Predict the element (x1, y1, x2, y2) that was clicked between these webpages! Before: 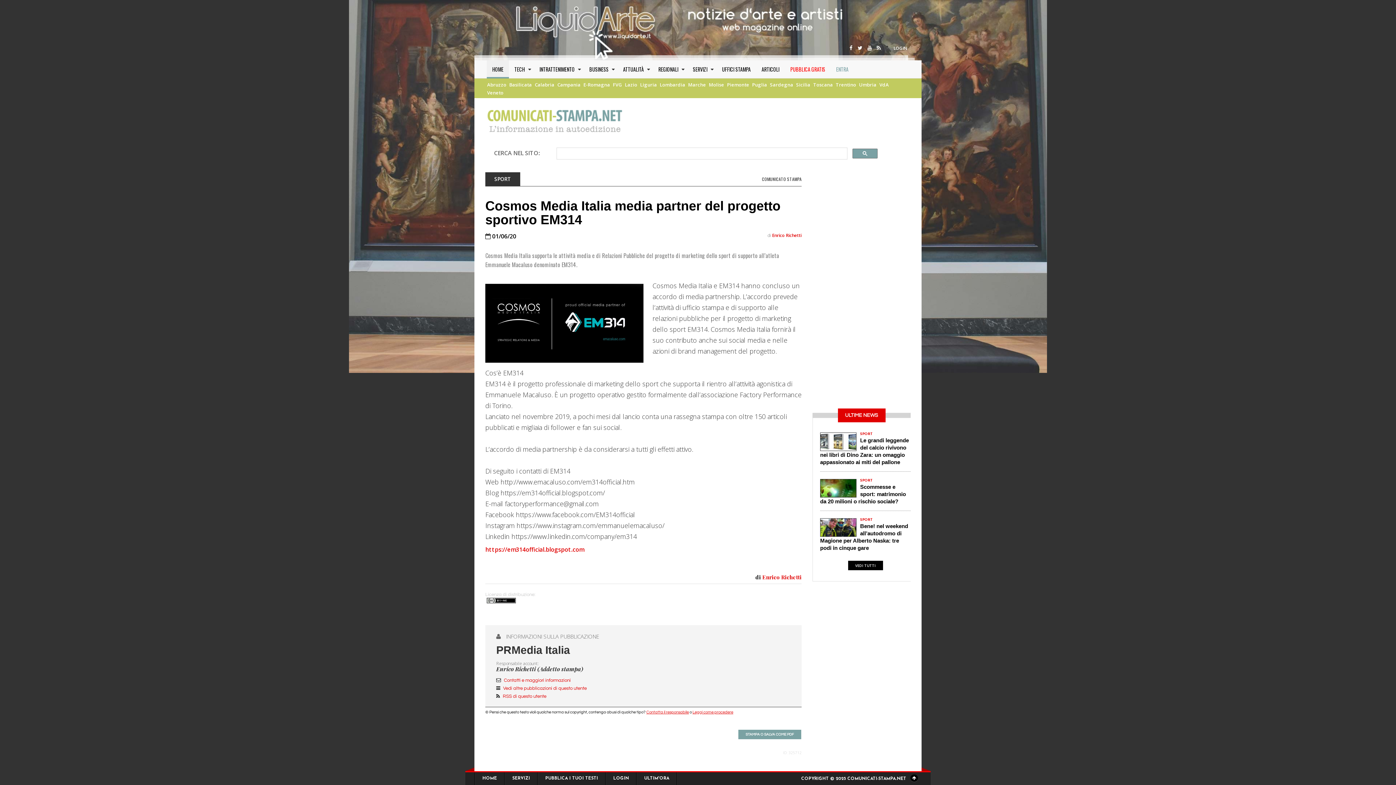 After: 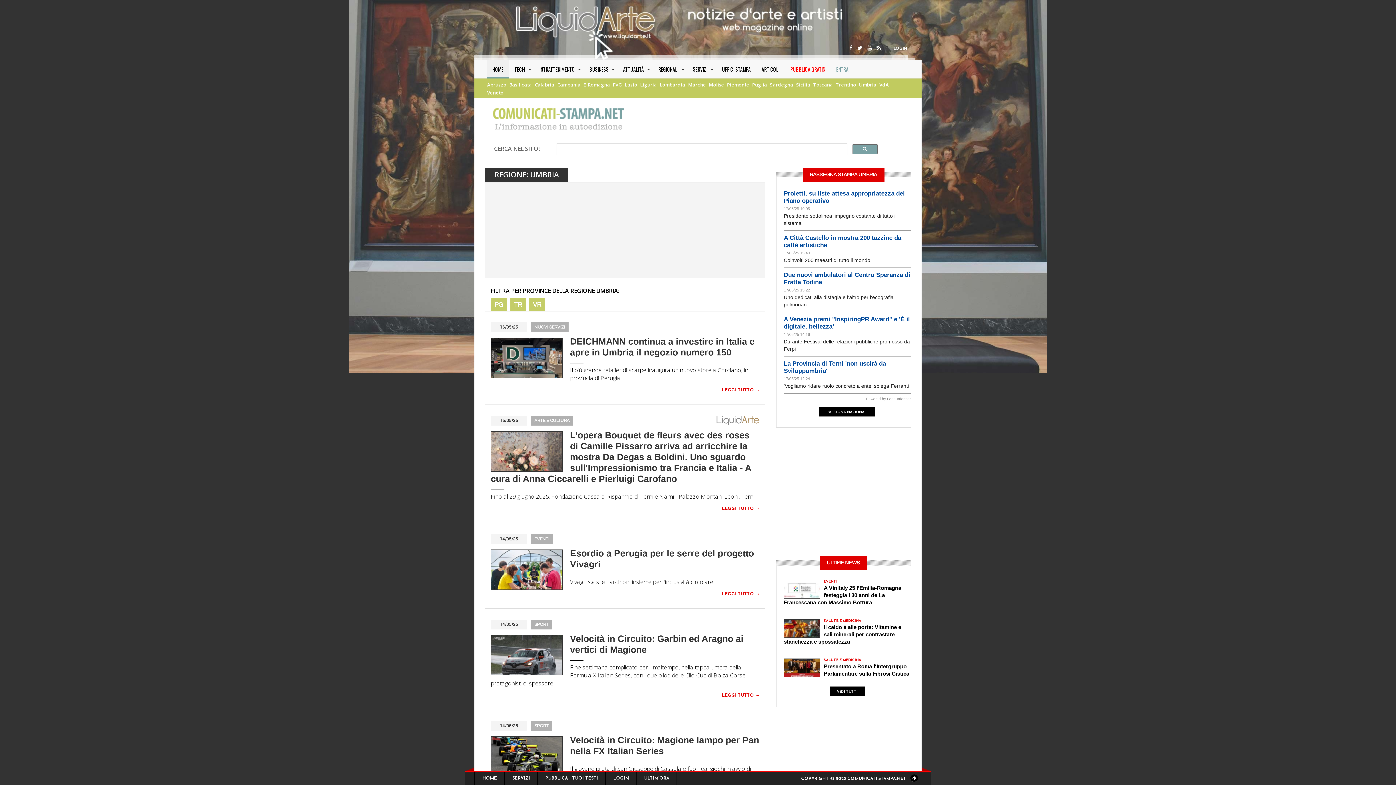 Action: bbox: (859, 81, 876, 88) label: Umbria